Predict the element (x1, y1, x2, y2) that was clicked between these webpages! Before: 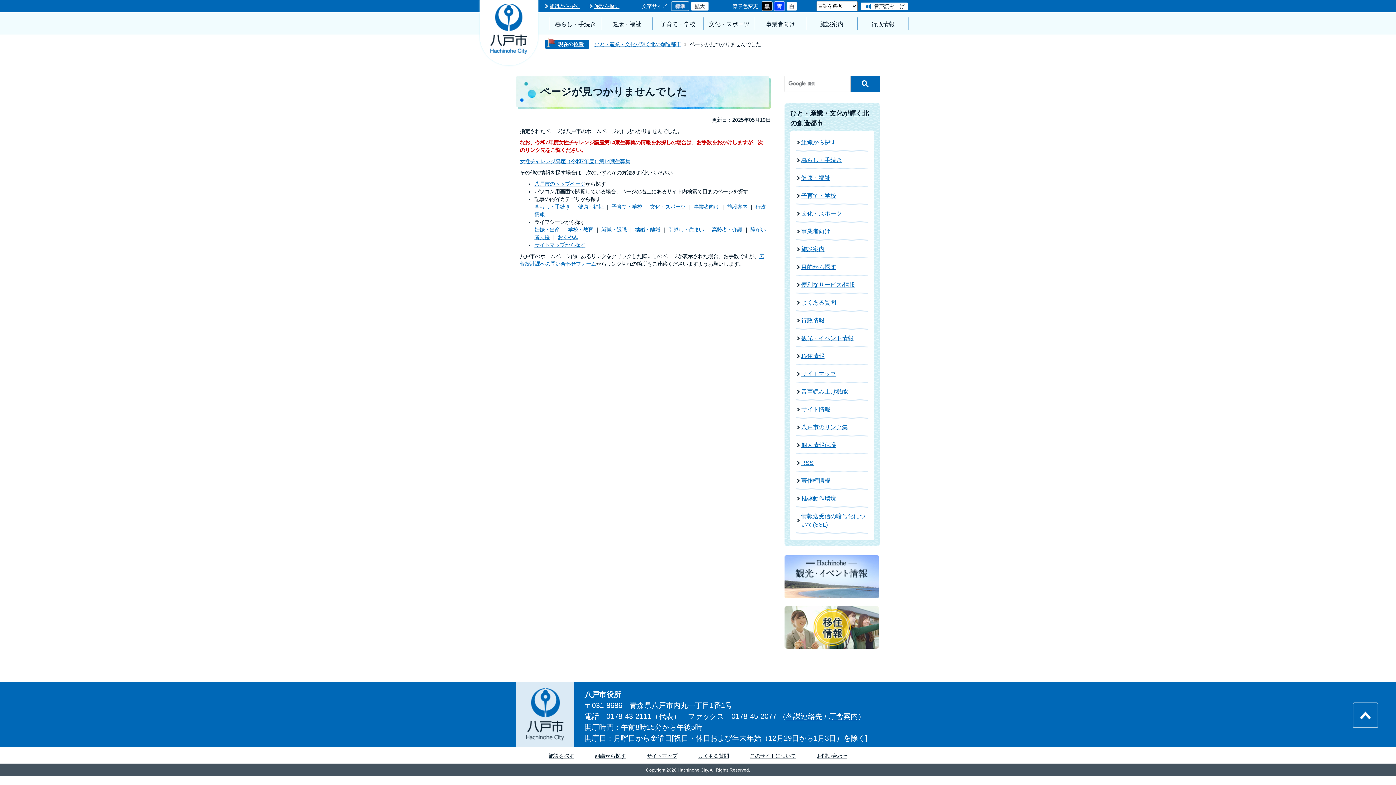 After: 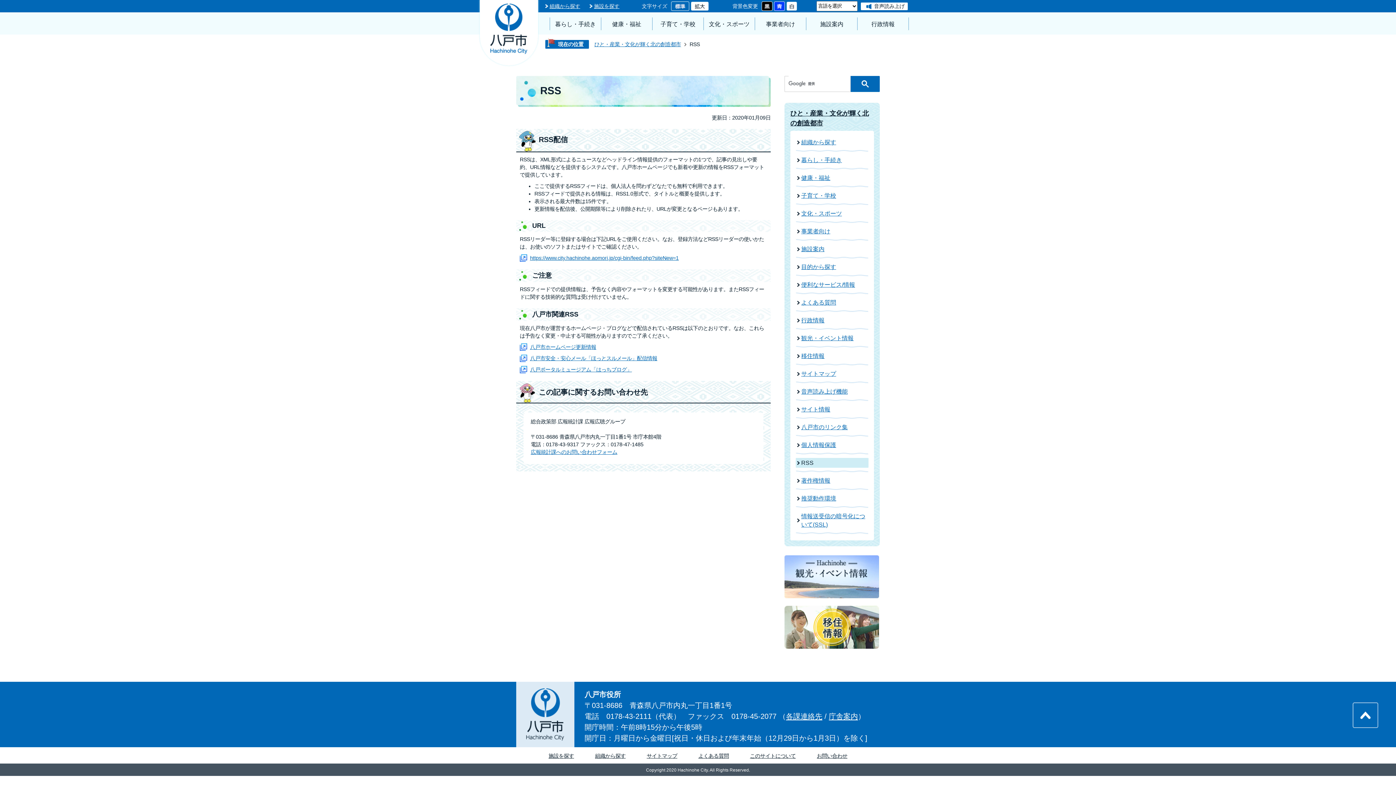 Action: label: RSS bbox: (796, 458, 868, 468)